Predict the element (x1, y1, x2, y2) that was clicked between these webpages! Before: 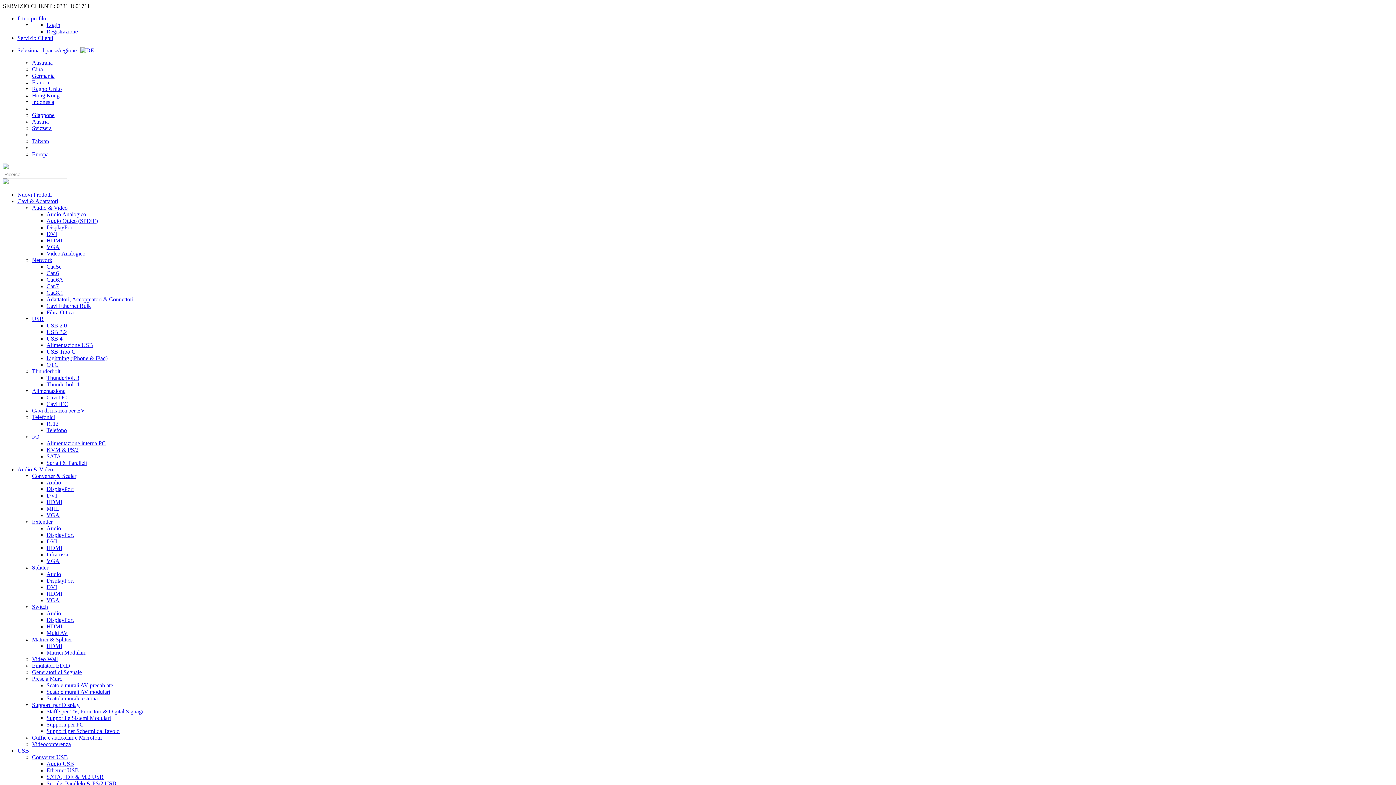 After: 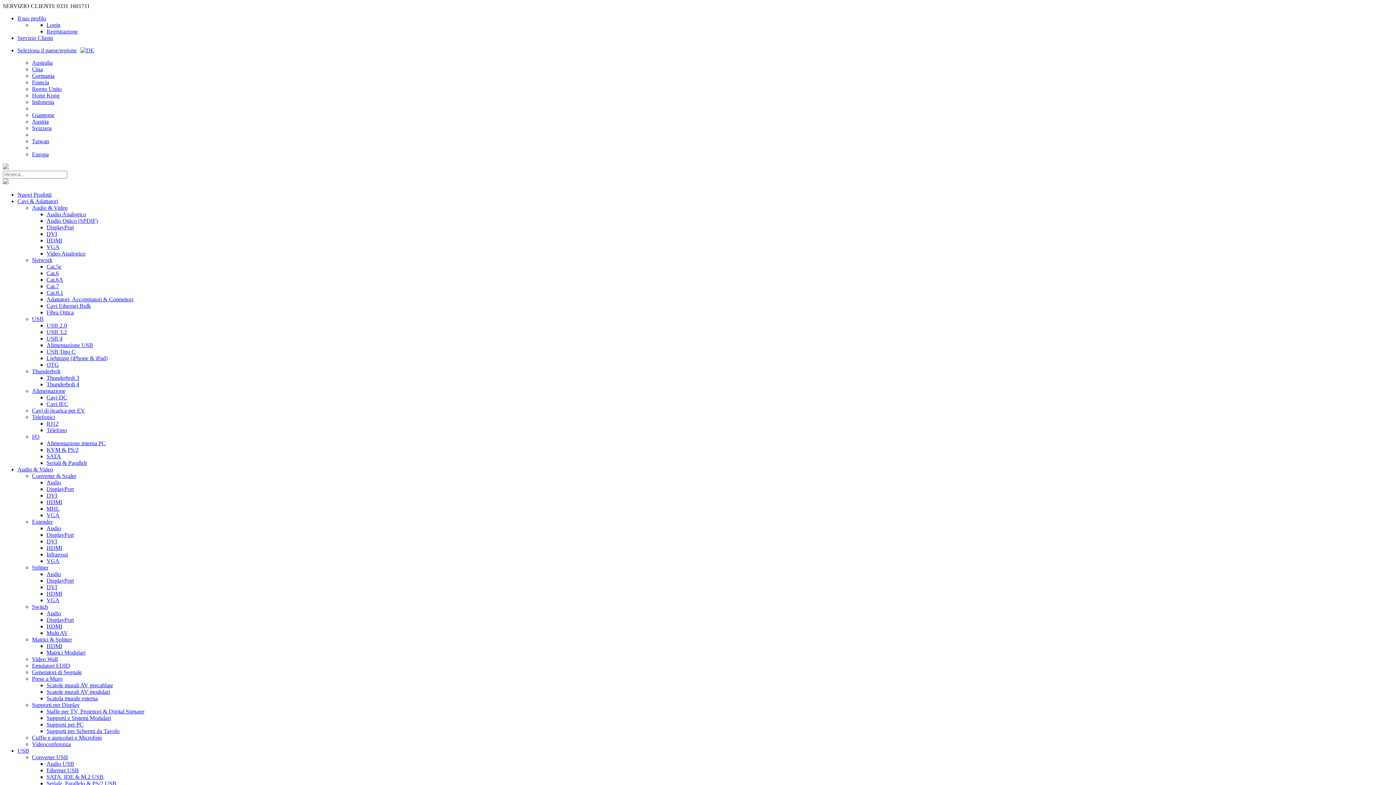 Action: bbox: (32, 734, 101, 741) label: Cuffie e auricolari e Microfoni